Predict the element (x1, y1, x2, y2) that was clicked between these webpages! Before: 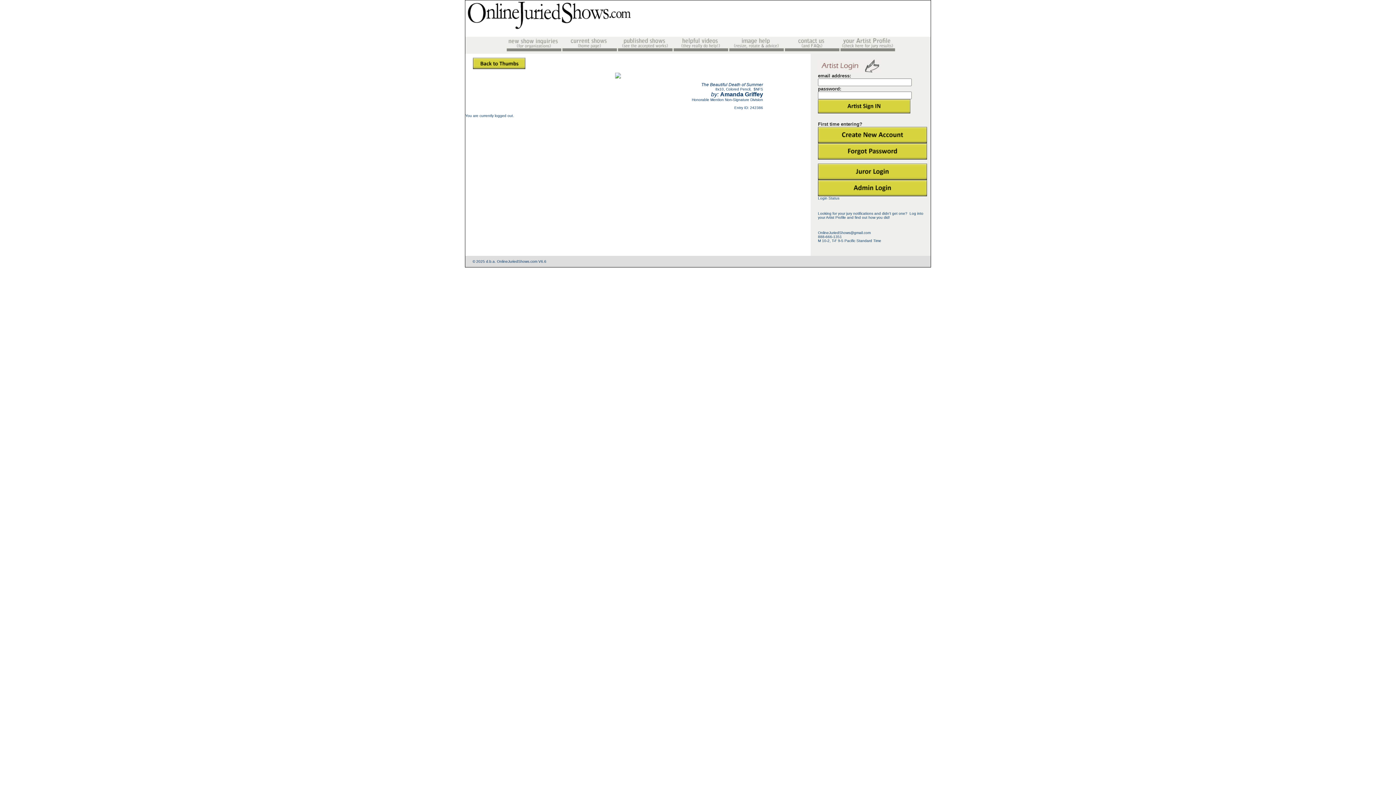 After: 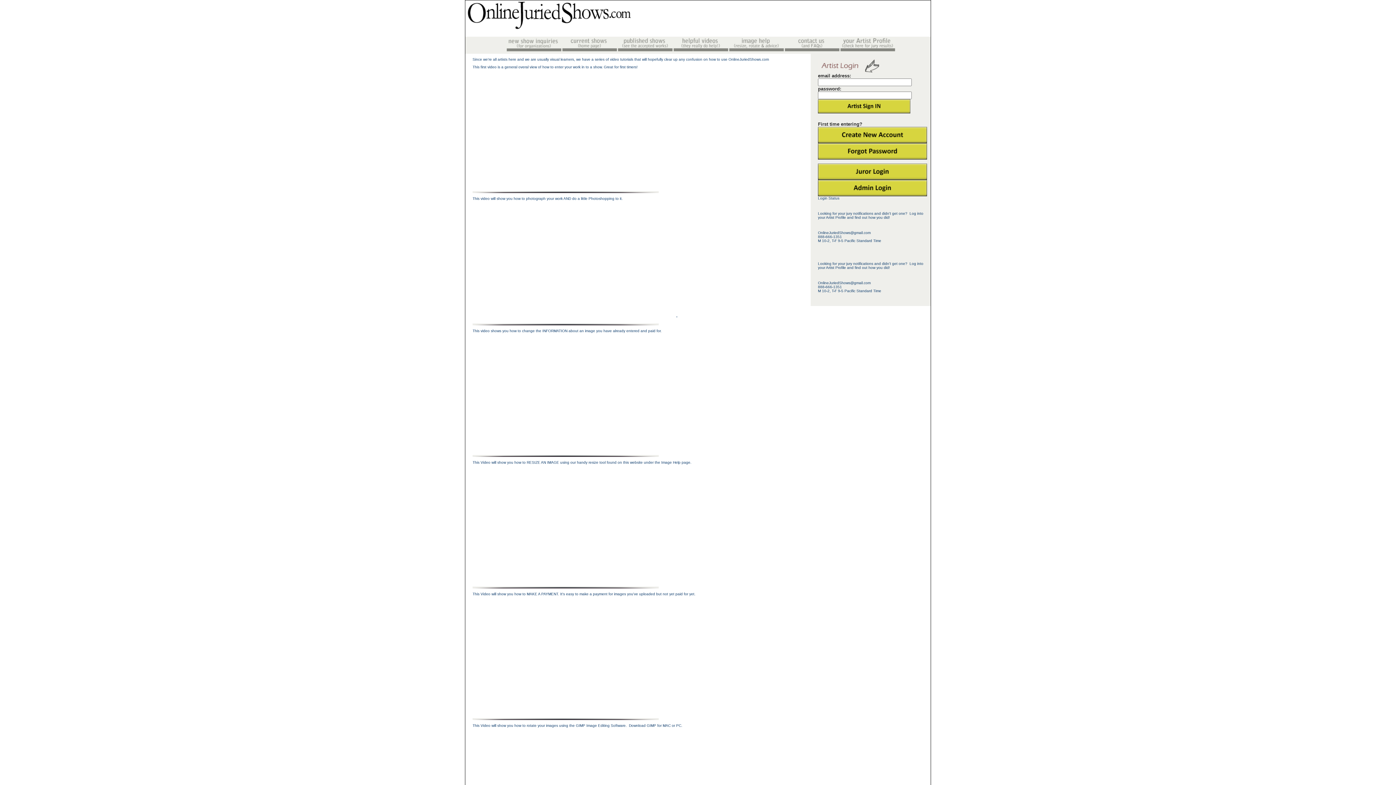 Action: bbox: (673, 48, 728, 52)